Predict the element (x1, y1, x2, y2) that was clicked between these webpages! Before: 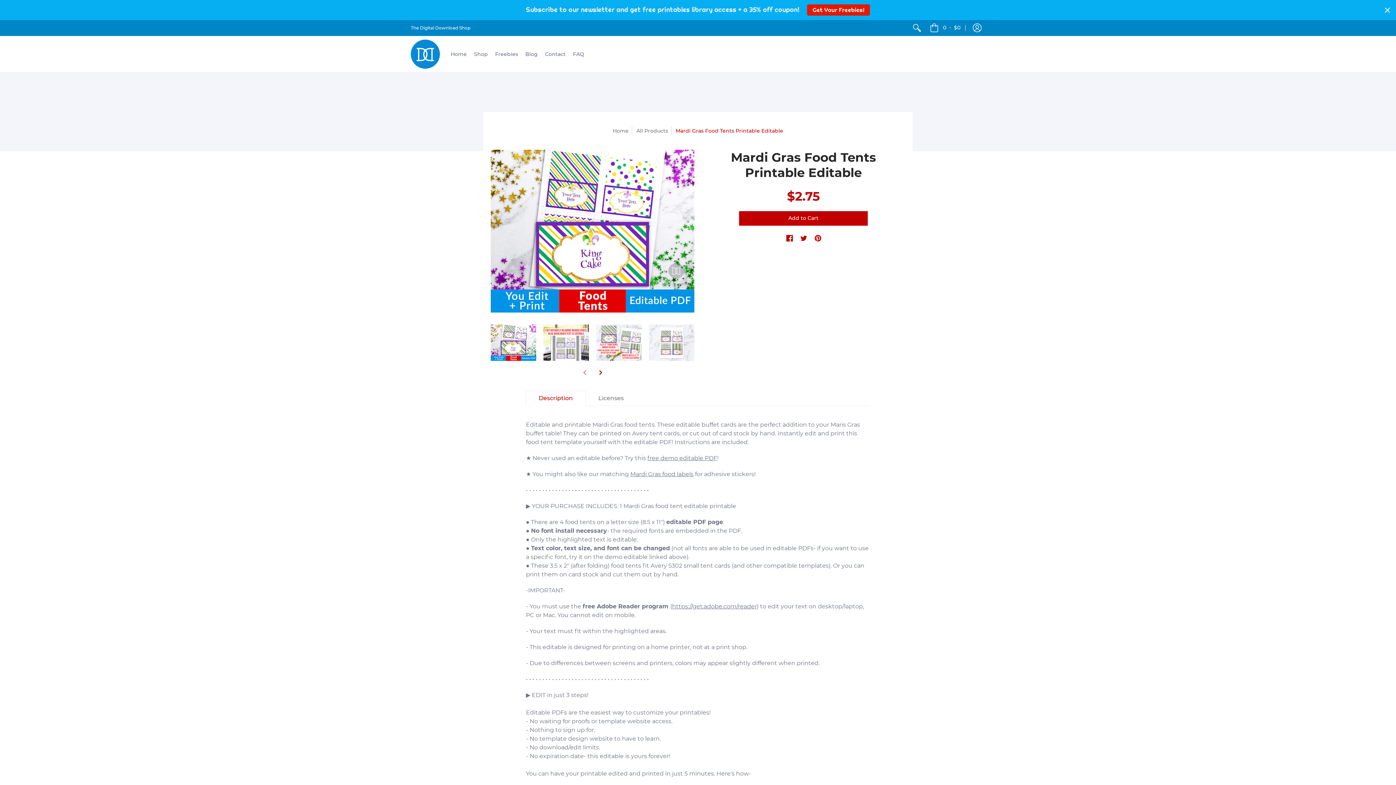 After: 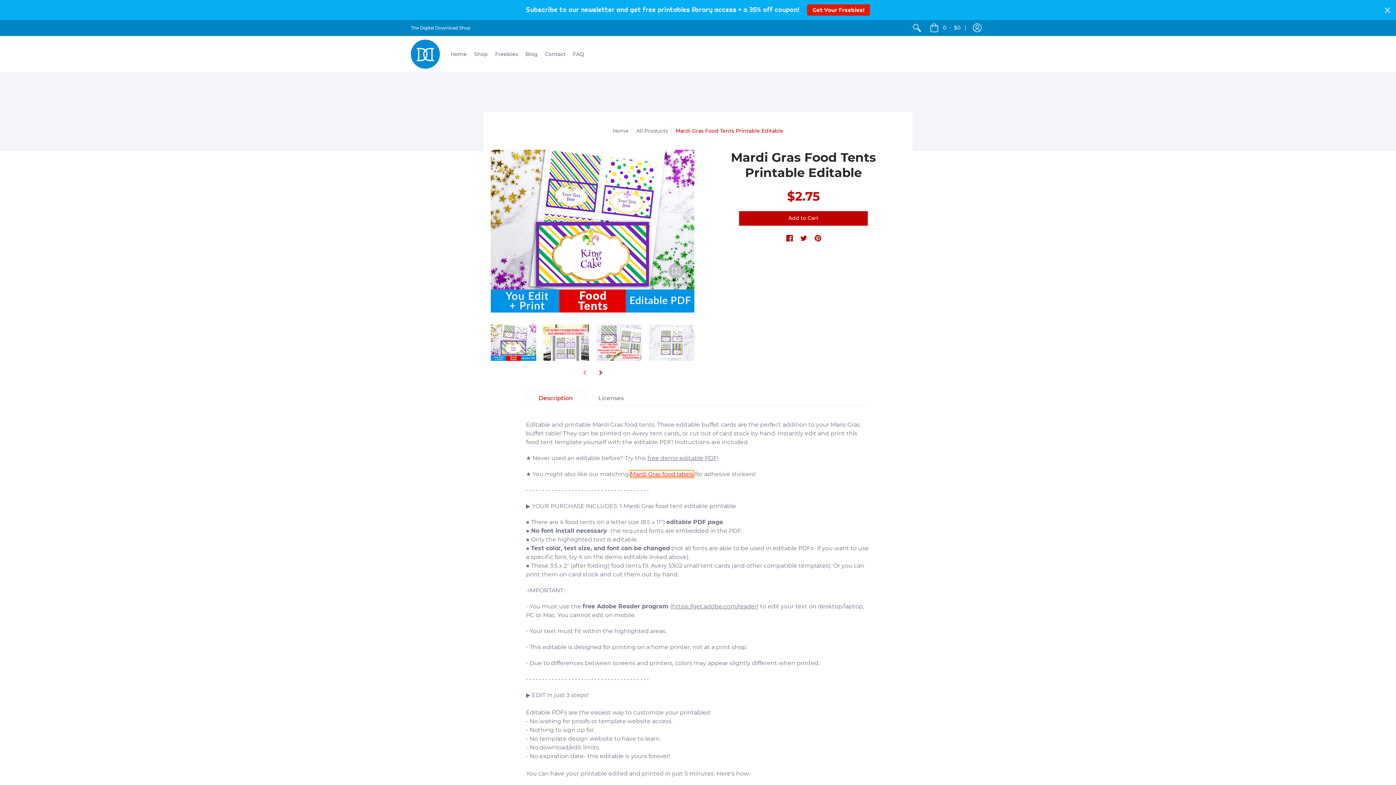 Action: label: Mardi Gras food labels bbox: (630, 470, 693, 477)